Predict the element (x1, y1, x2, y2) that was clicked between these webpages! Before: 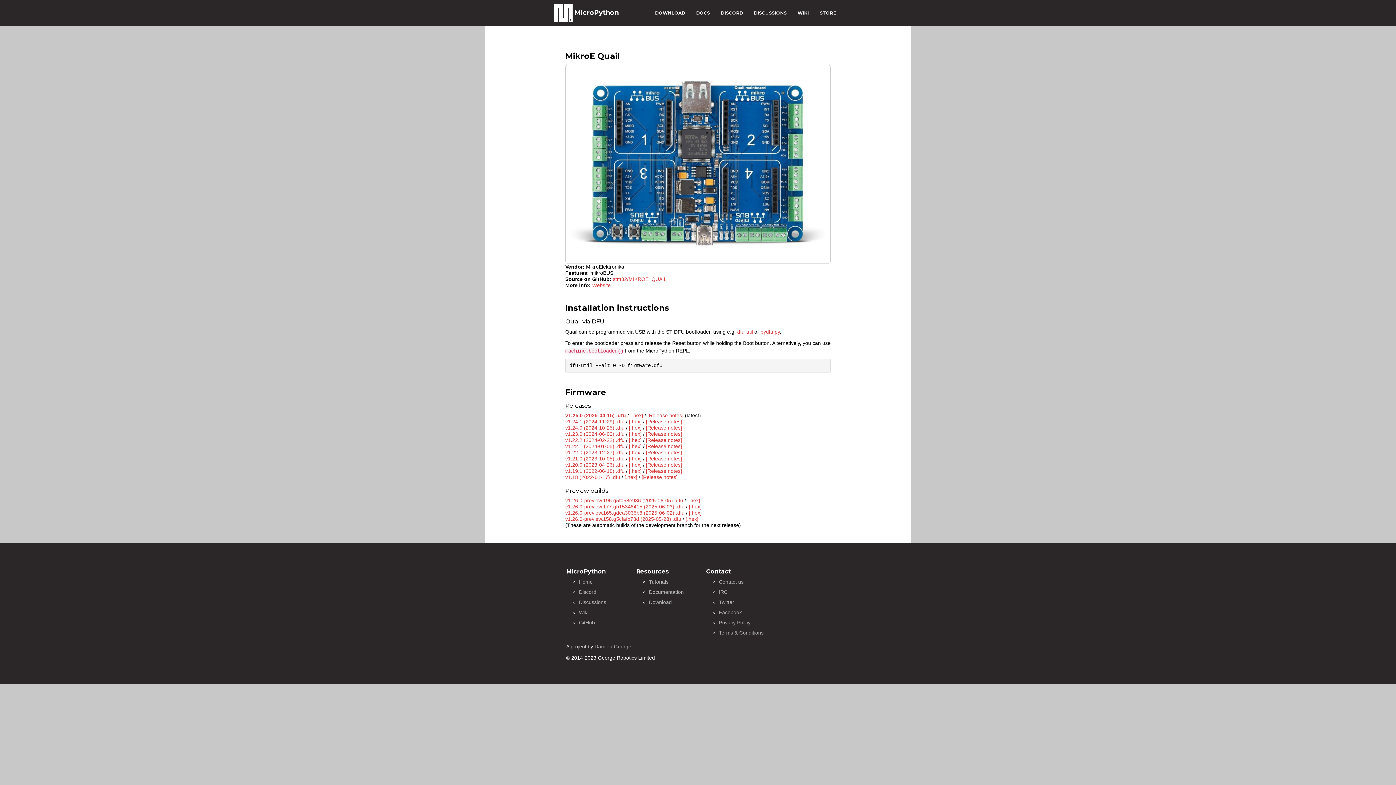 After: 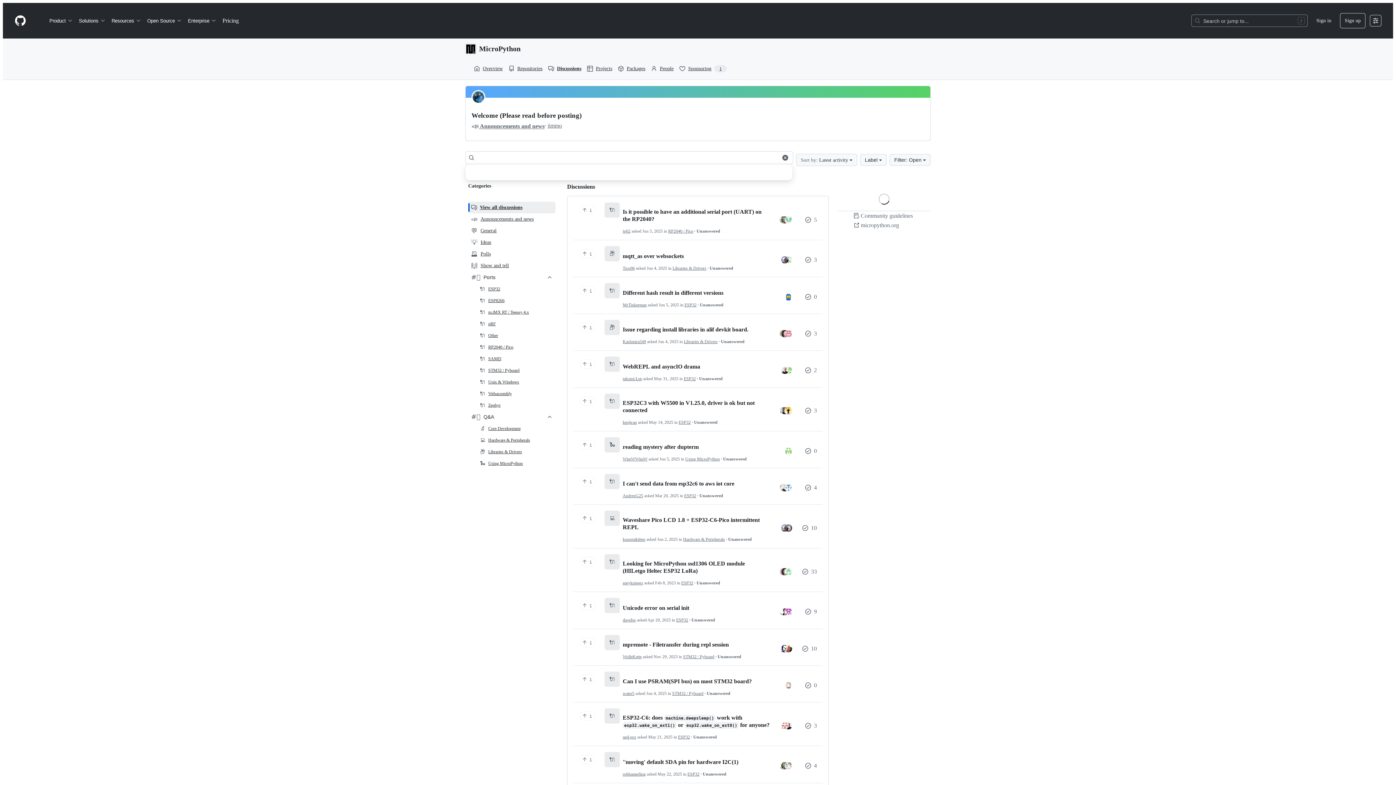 Action: label: DISCUSSIONS bbox: (748, 4, 792, 22)